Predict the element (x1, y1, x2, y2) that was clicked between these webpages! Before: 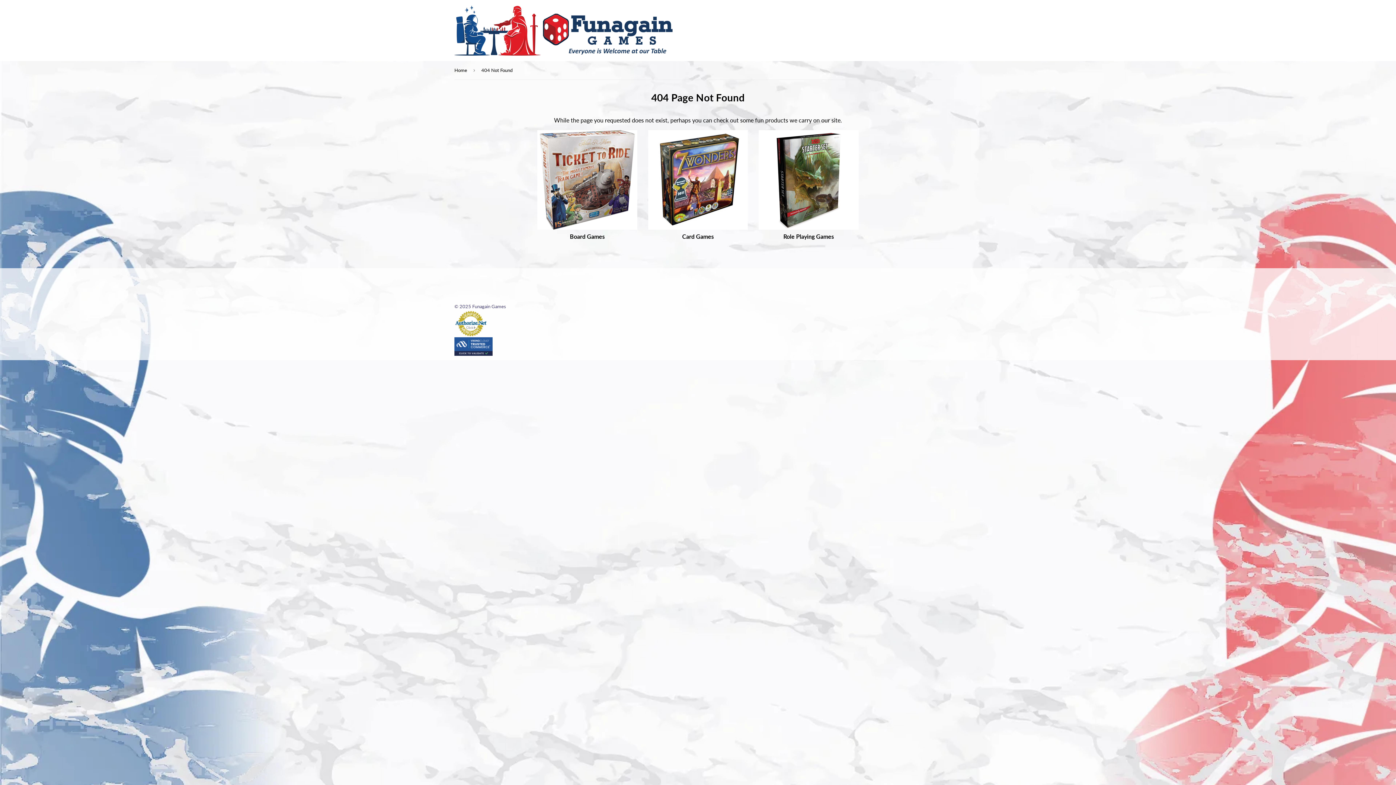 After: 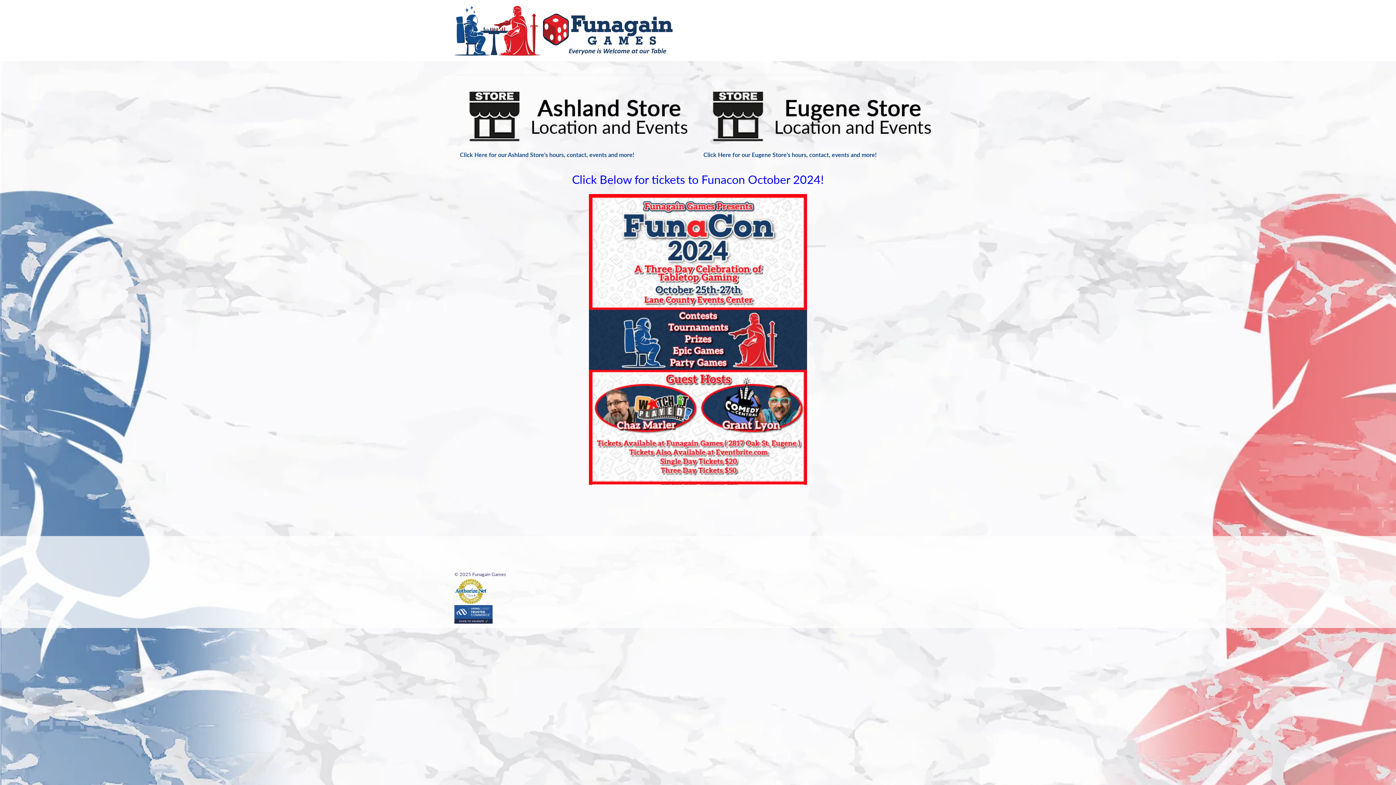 Action: bbox: (472, 303, 506, 309) label: Funagain Games